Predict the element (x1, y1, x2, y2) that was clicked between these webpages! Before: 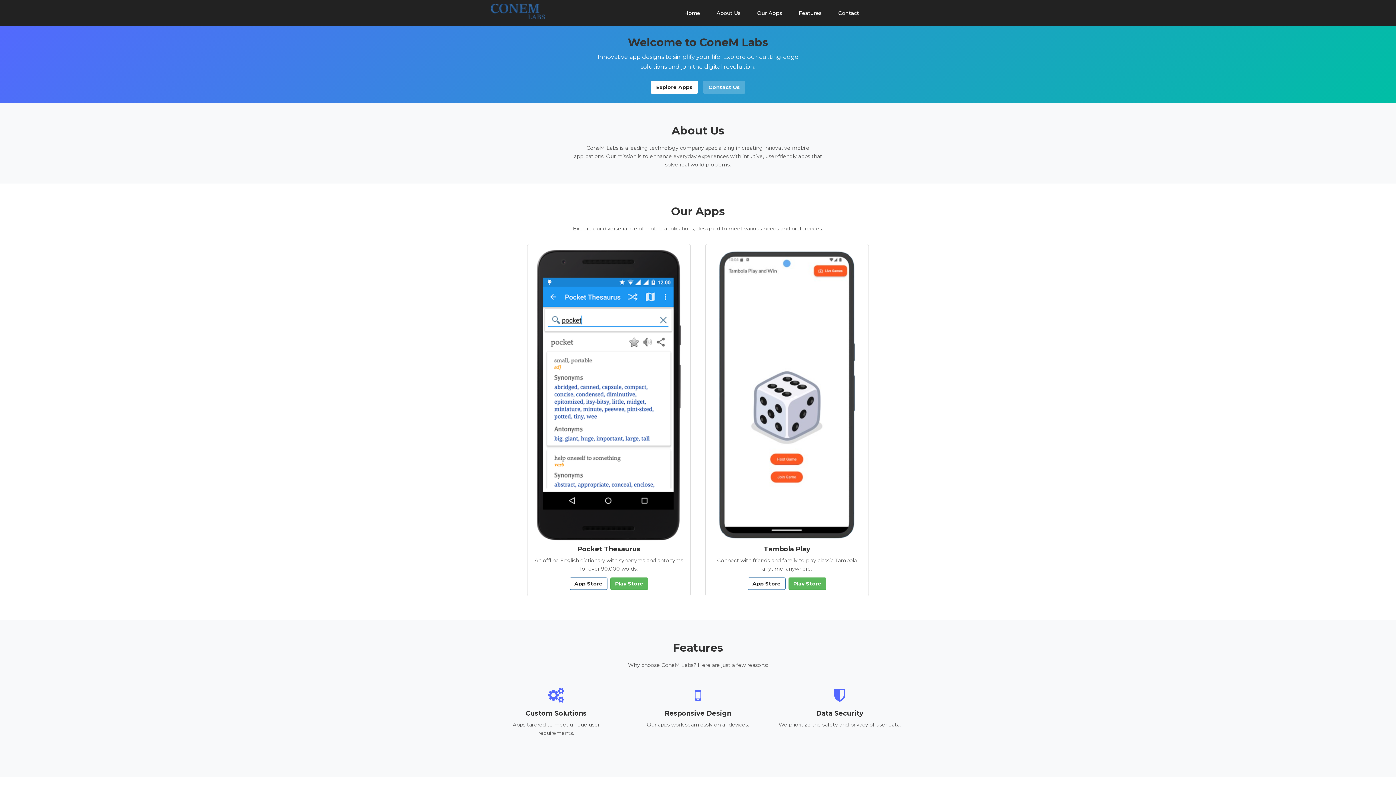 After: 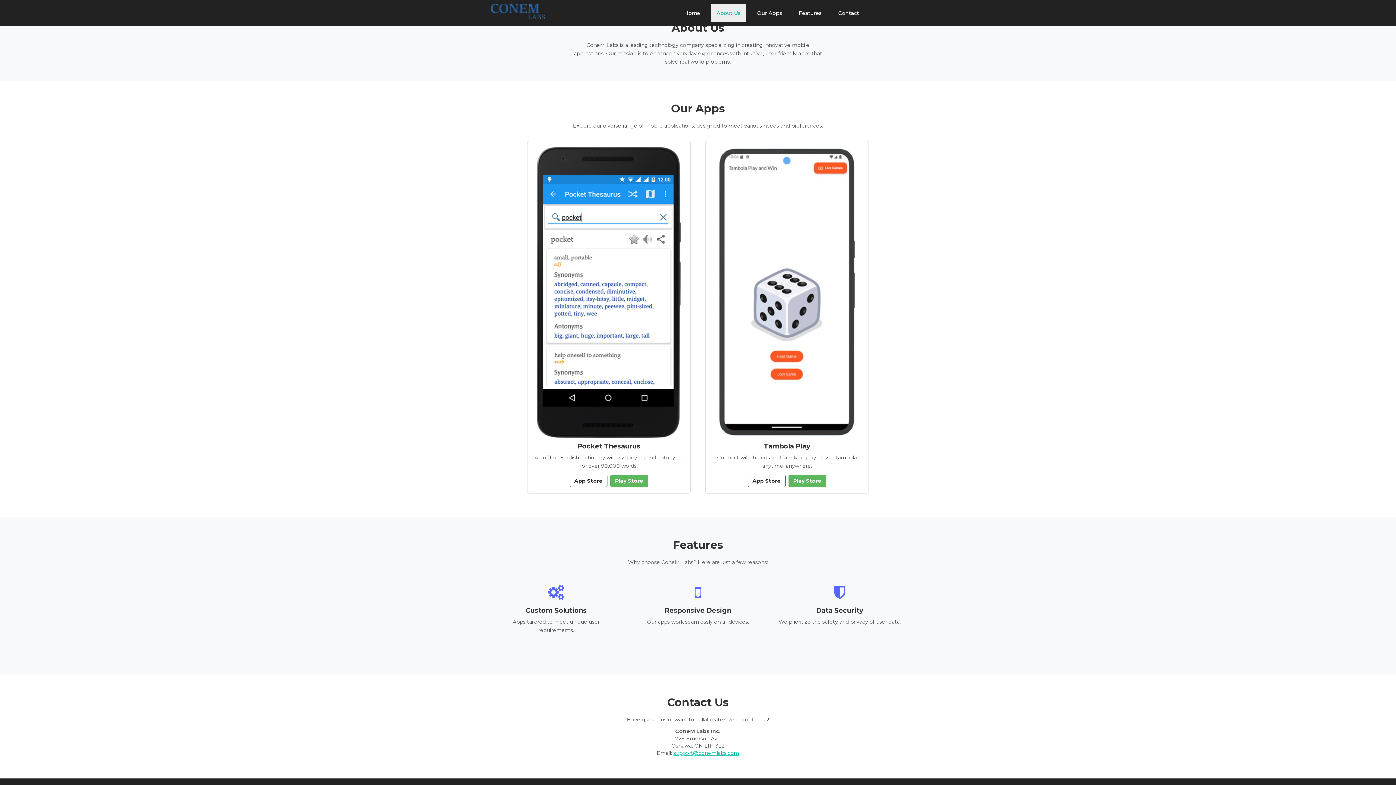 Action: label: About Us bbox: (711, 4, 746, 22)